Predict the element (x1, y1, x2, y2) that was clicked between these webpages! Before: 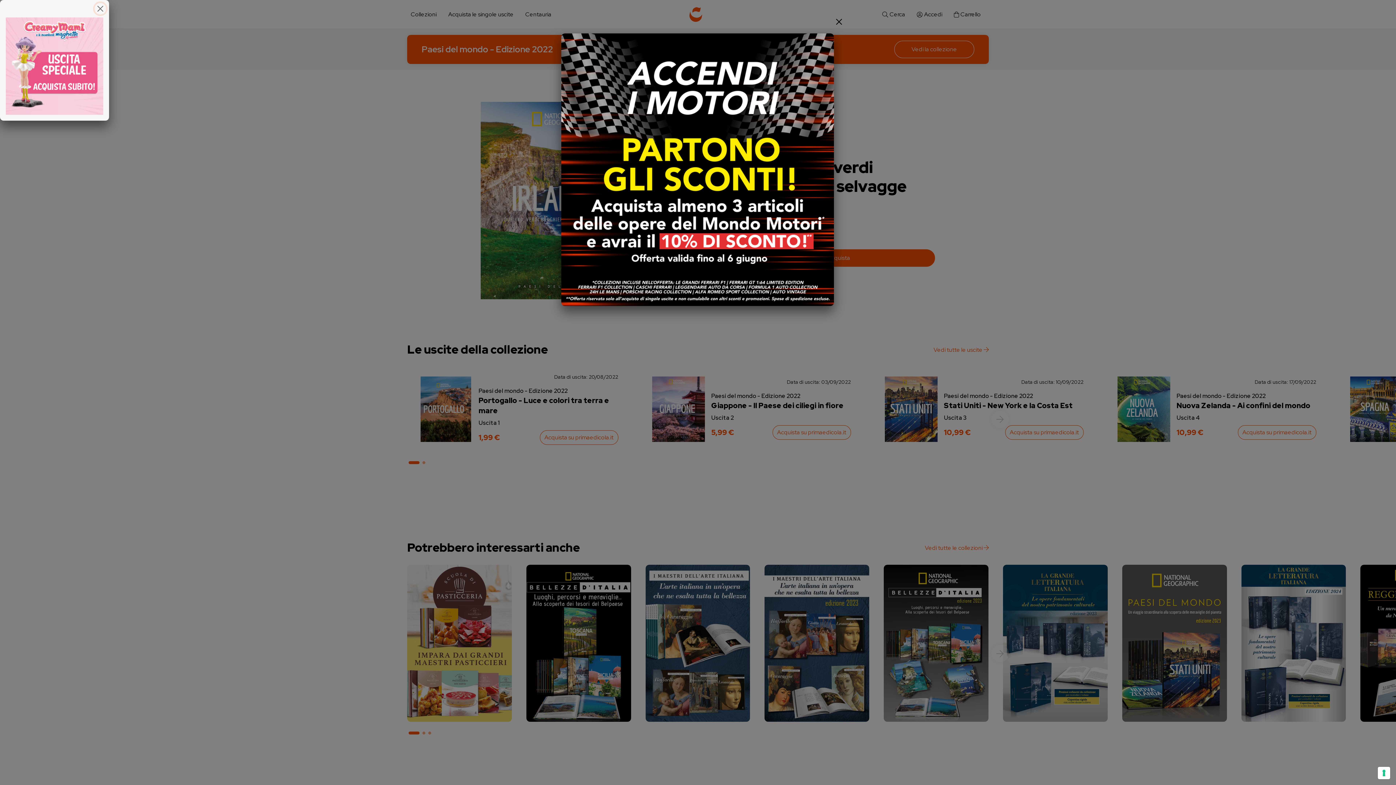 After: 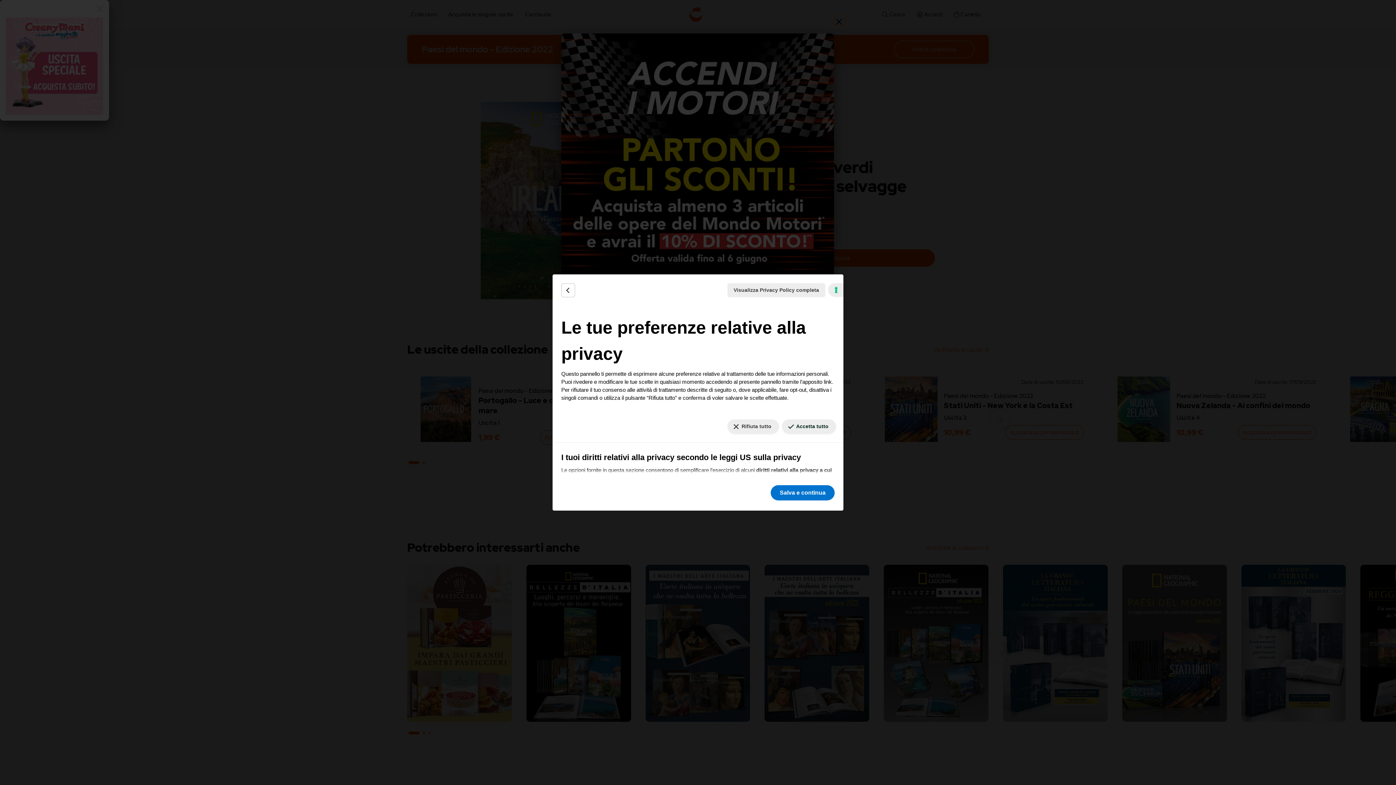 Action: label: Le tue preferenze relative al consenso per le tecnologie di tracciamento bbox: (1378, 767, 1390, 779)